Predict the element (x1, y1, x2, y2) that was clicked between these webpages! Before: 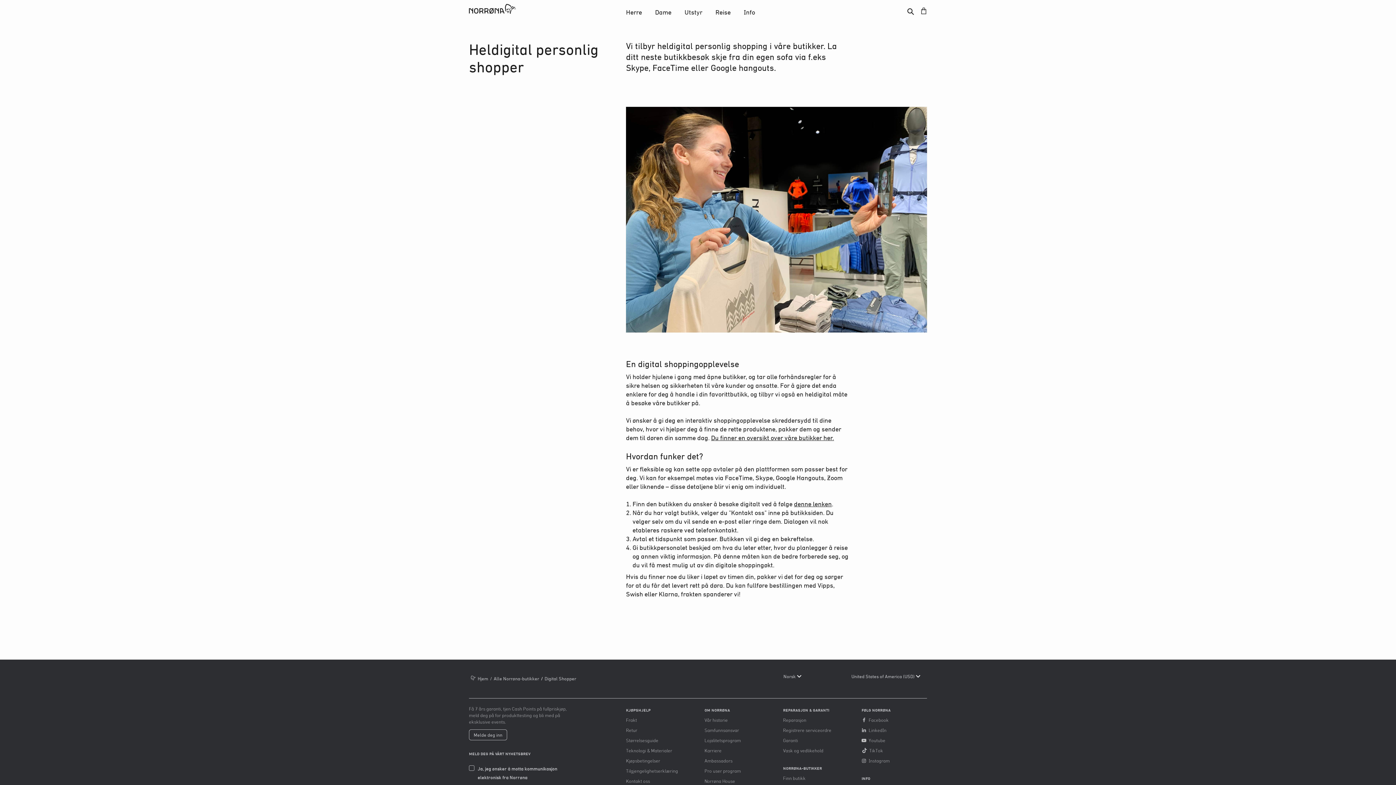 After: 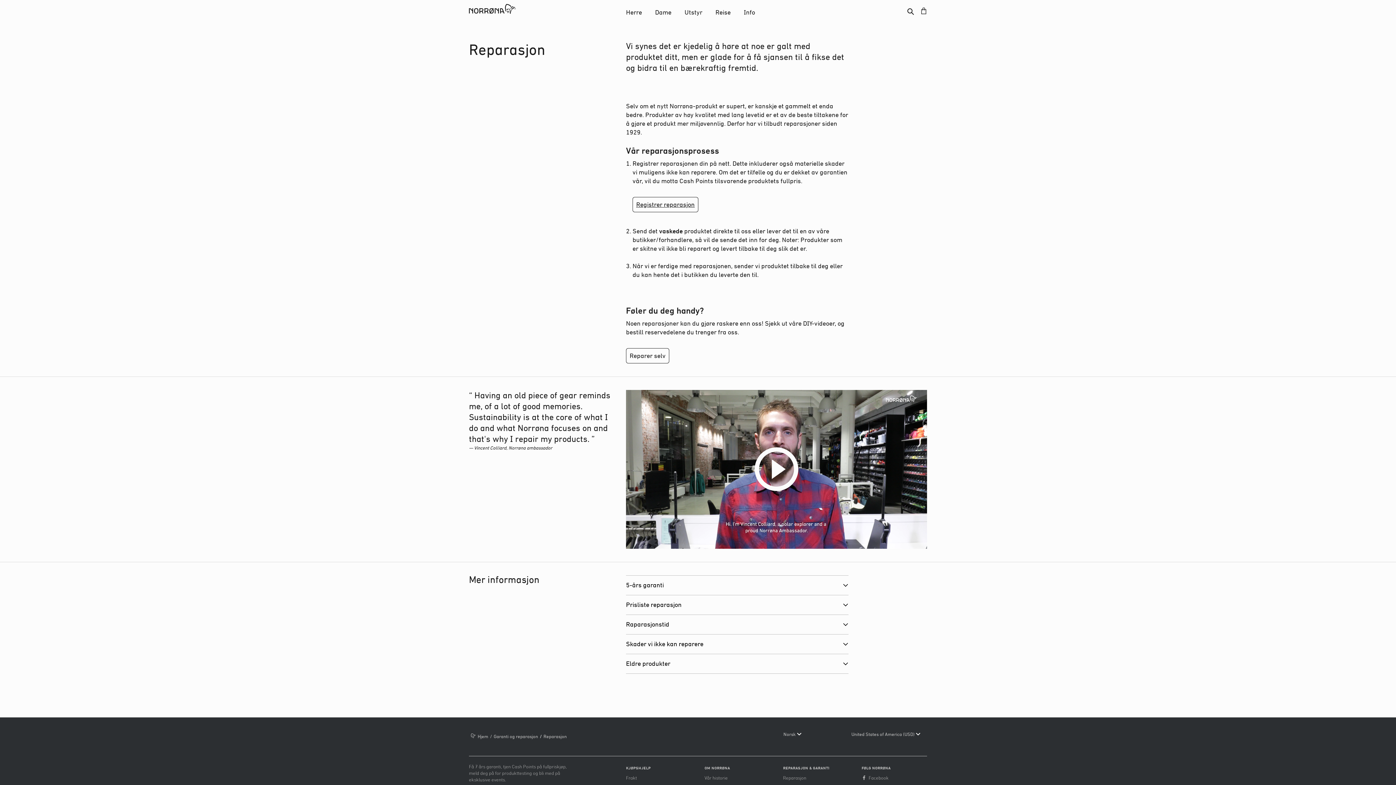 Action: bbox: (783, 717, 806, 723) label: Reparasjon